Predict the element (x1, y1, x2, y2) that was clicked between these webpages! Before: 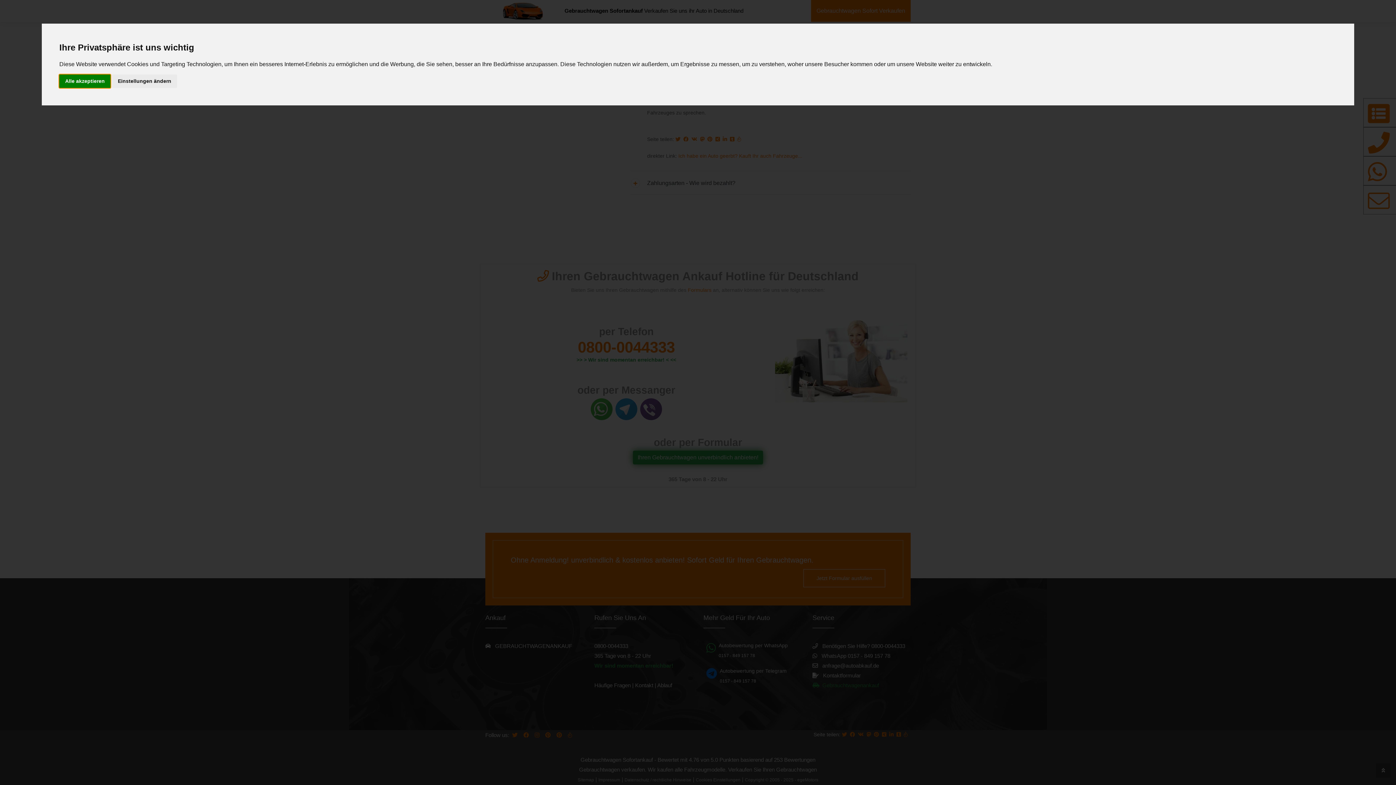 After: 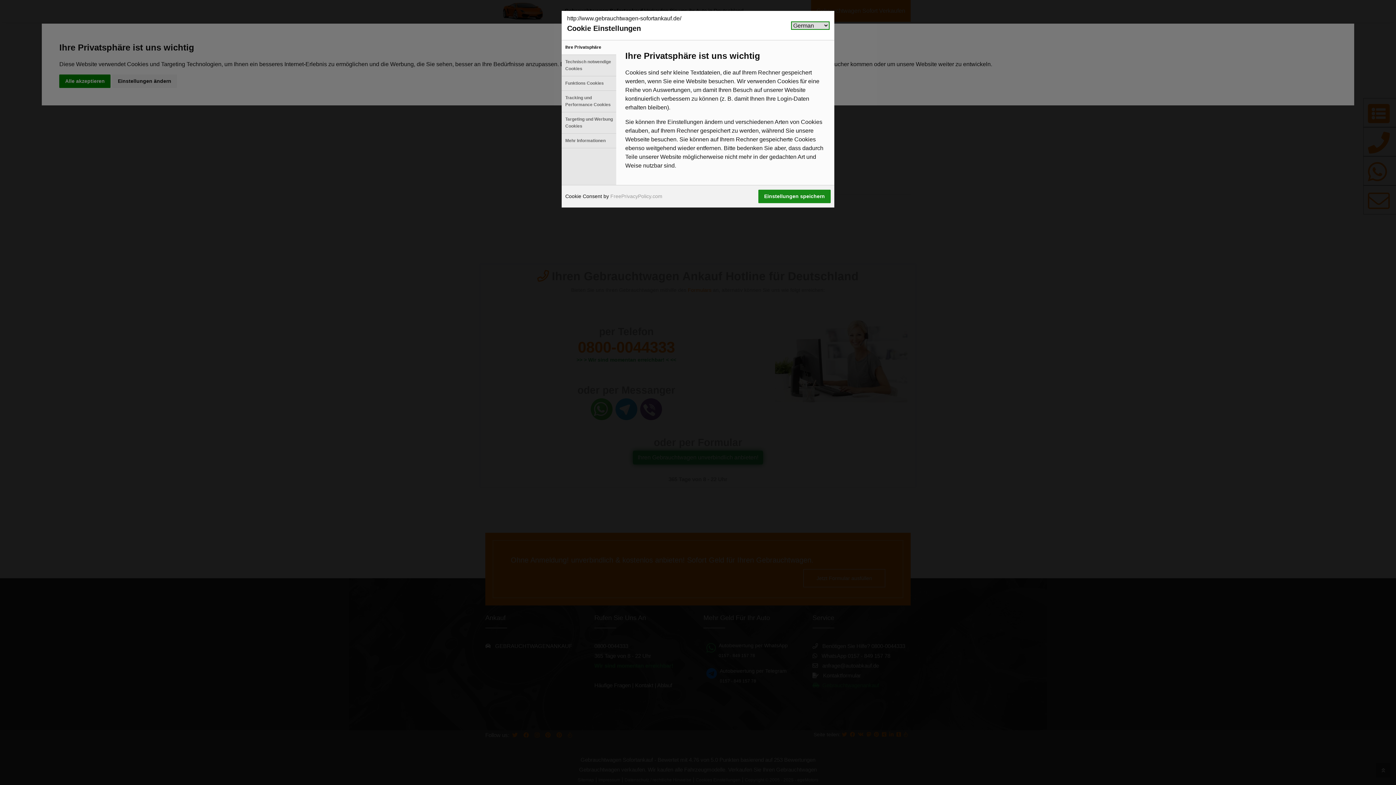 Action: label: Einstellungen ändern bbox: (112, 74, 177, 87)